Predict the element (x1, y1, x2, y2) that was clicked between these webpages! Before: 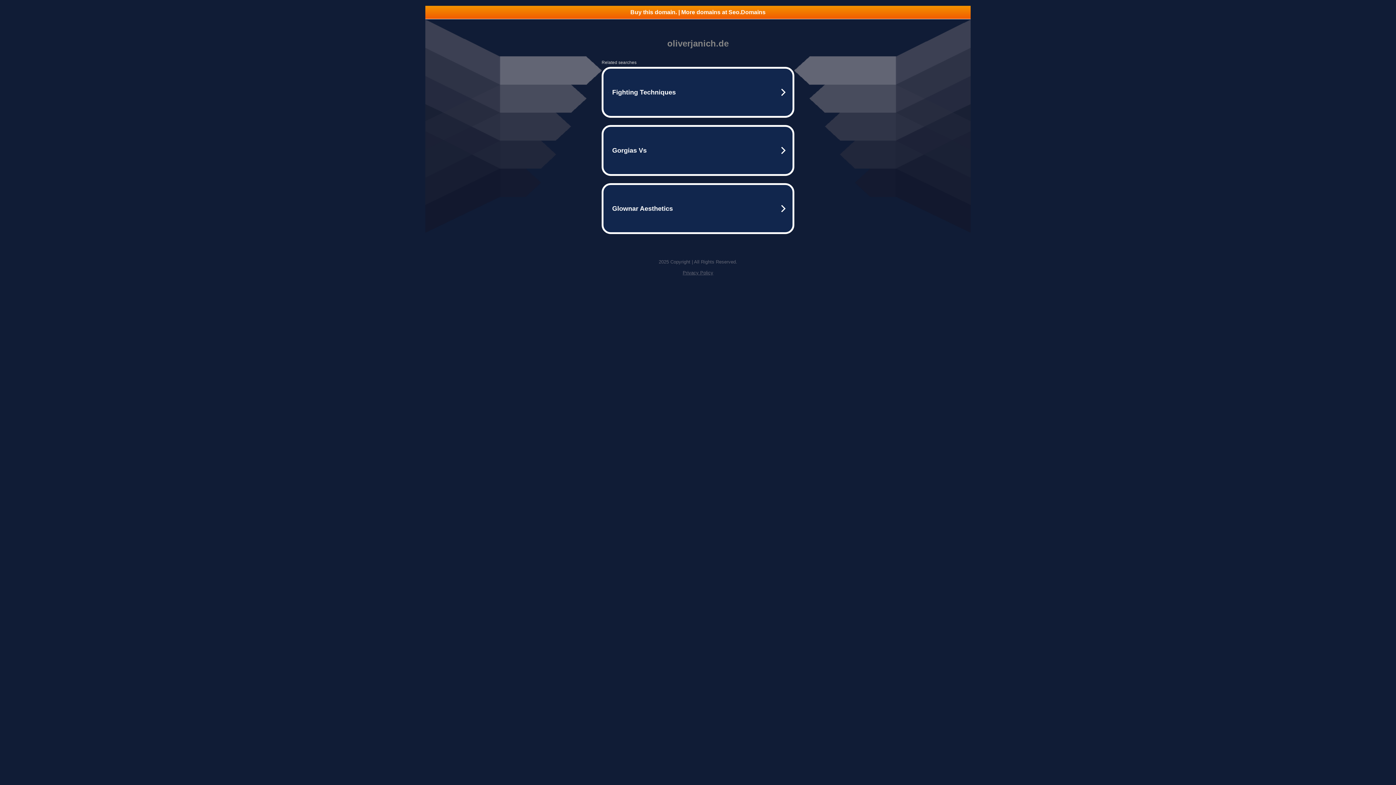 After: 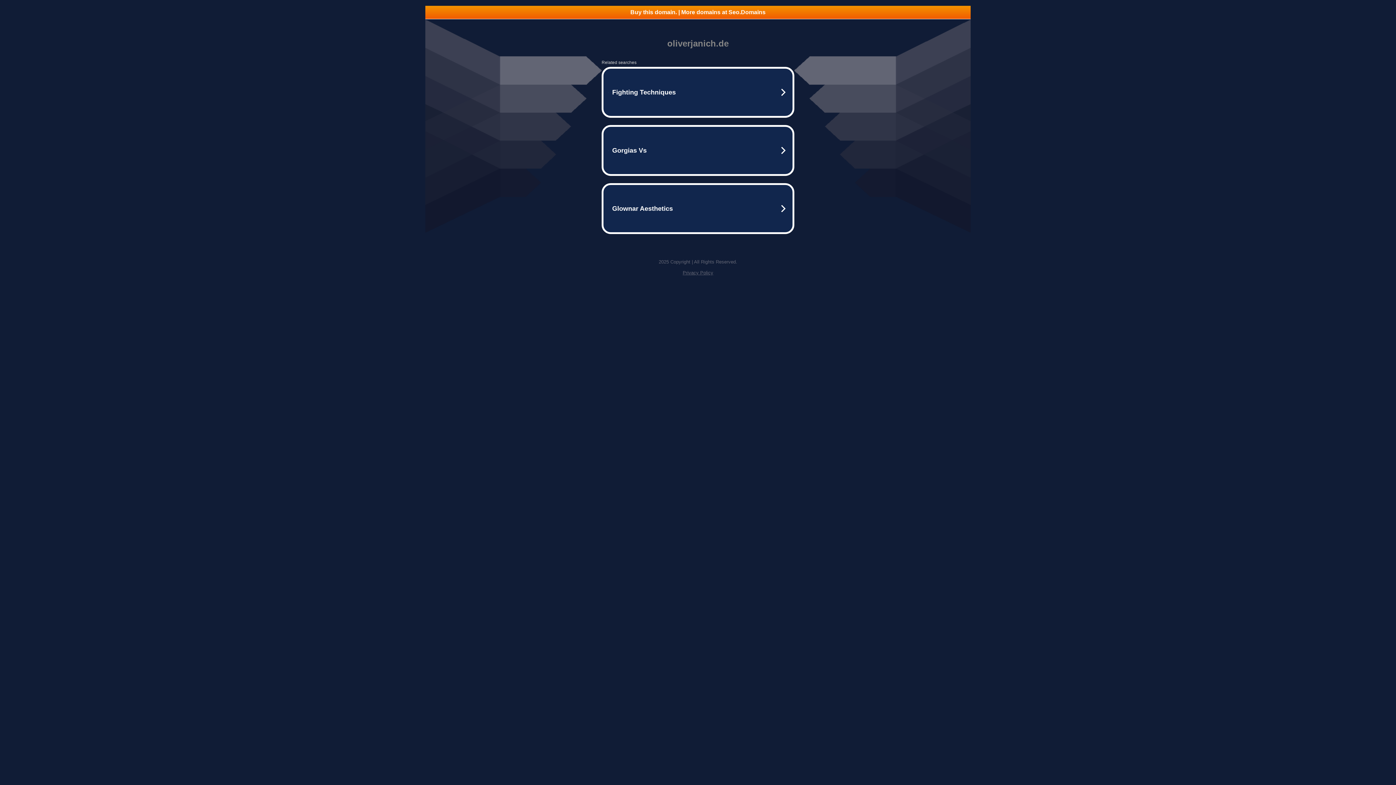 Action: label: Buy this domain. | More domains at Seo.Domains bbox: (425, 5, 970, 18)